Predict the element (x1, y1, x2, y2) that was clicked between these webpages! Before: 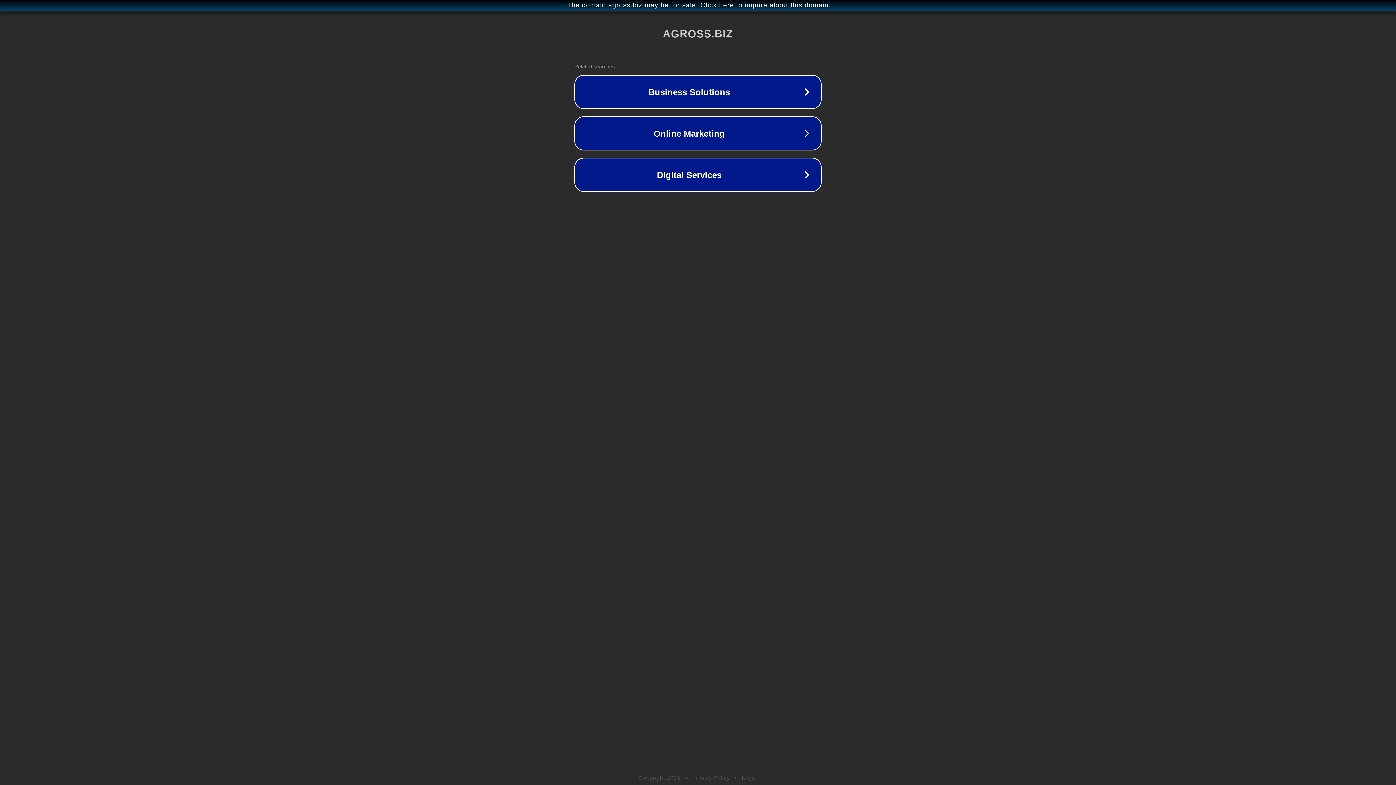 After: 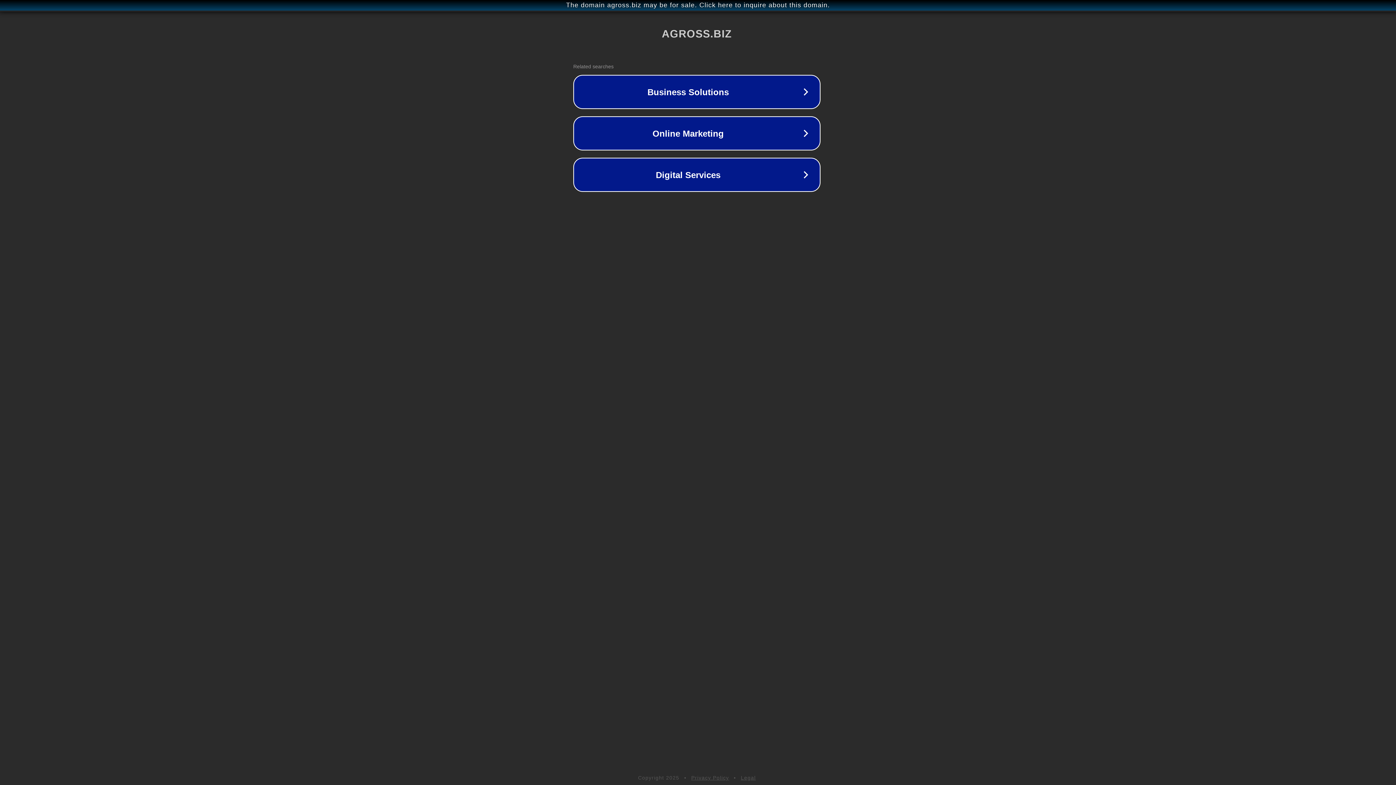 Action: bbox: (1, 1, 1397, 9) label: The domain agross.biz may be for sale. Click here to inquire about this domain.